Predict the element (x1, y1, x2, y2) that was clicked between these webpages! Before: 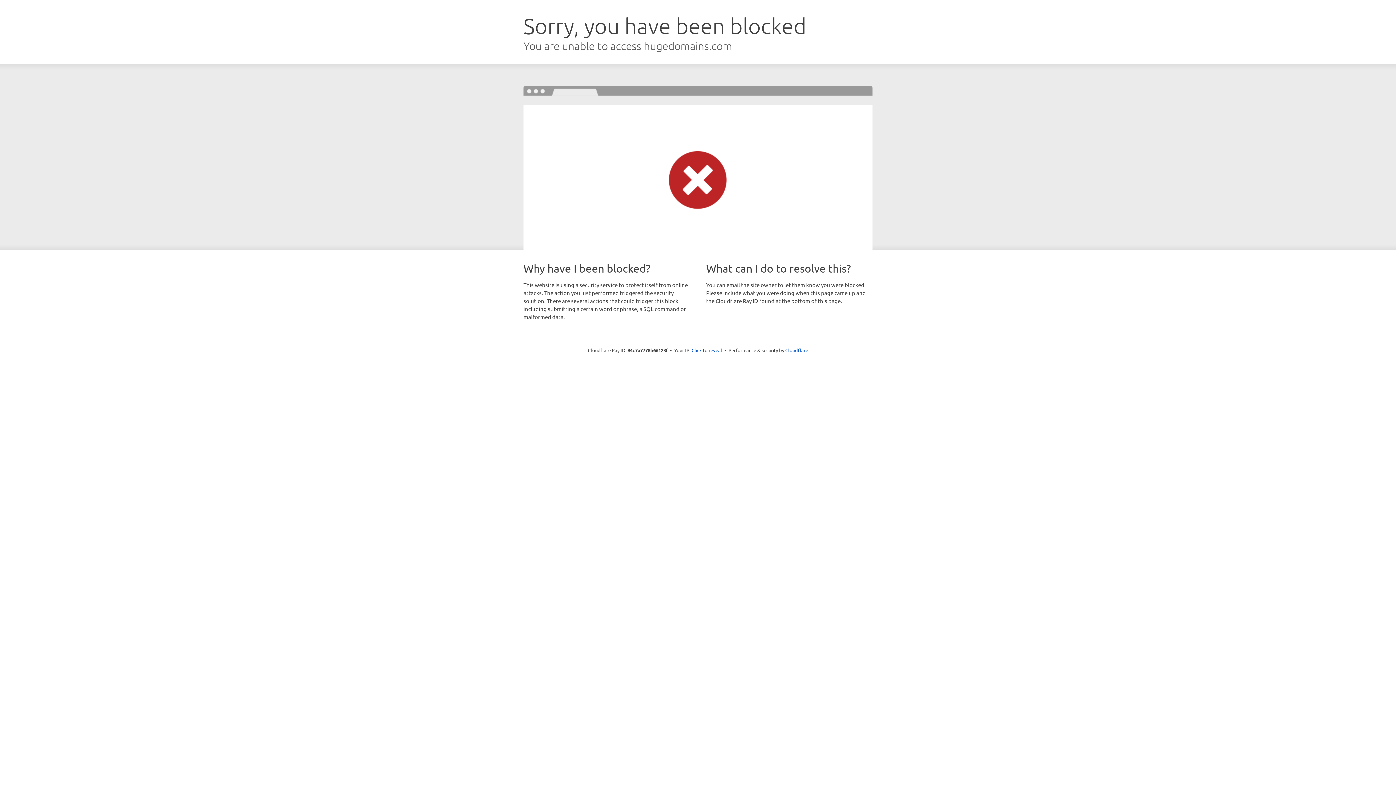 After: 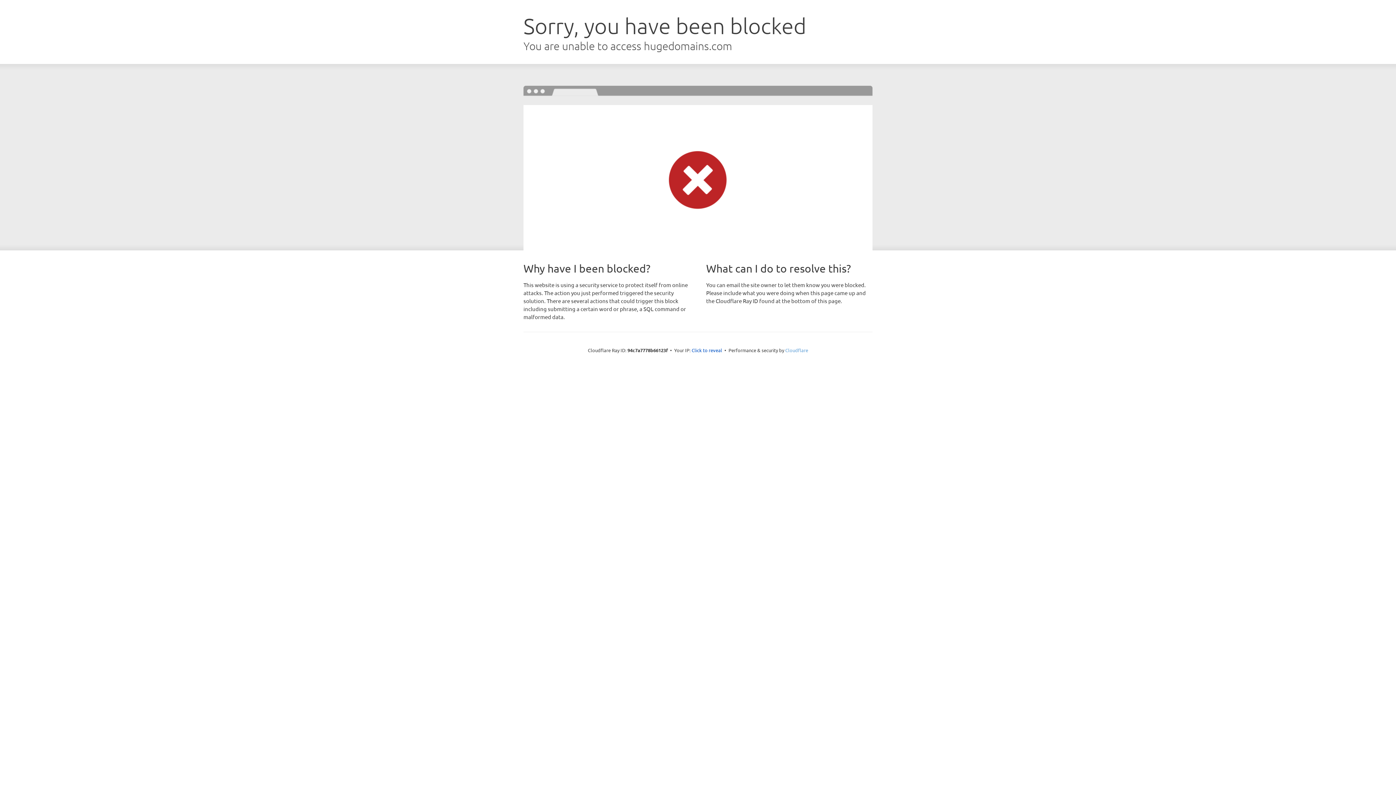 Action: bbox: (785, 347, 808, 353) label: Cloudflare